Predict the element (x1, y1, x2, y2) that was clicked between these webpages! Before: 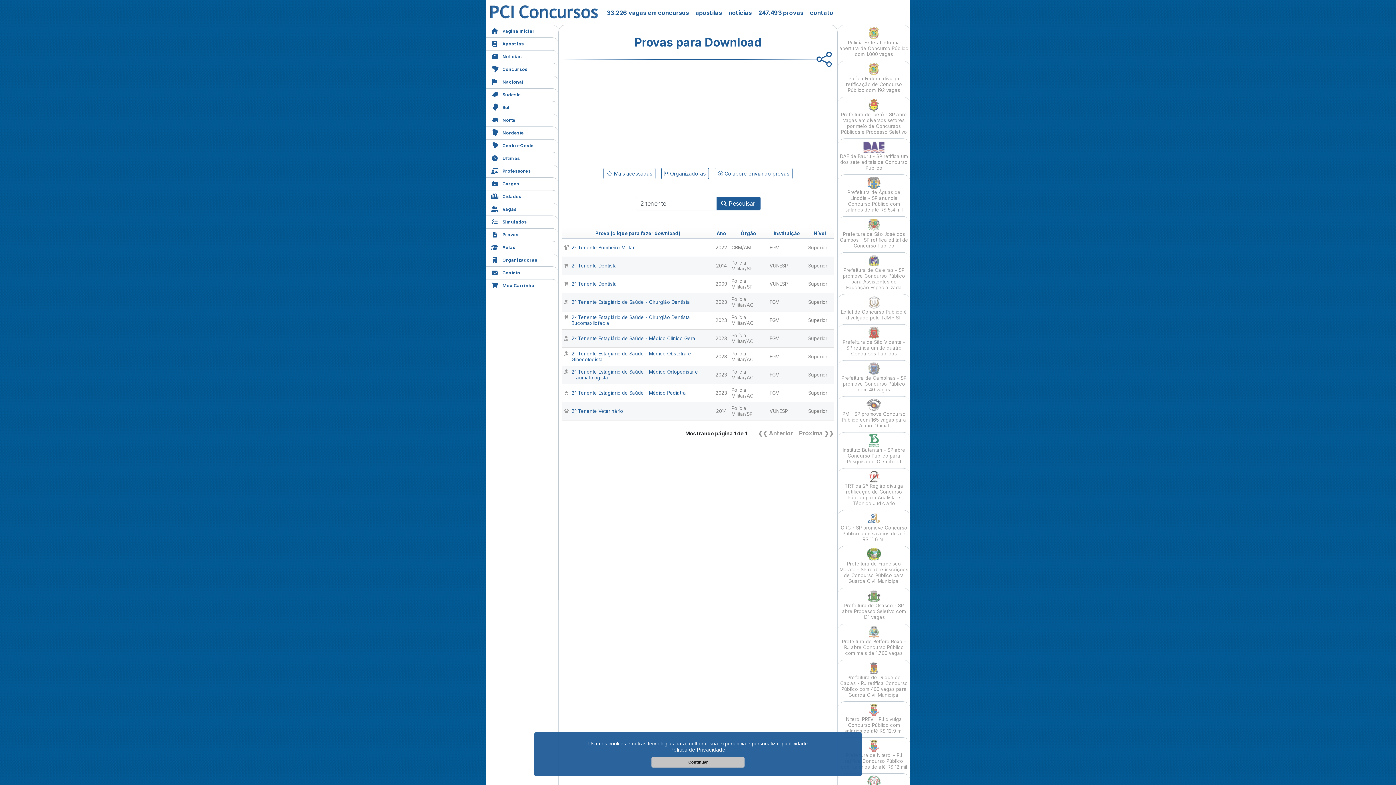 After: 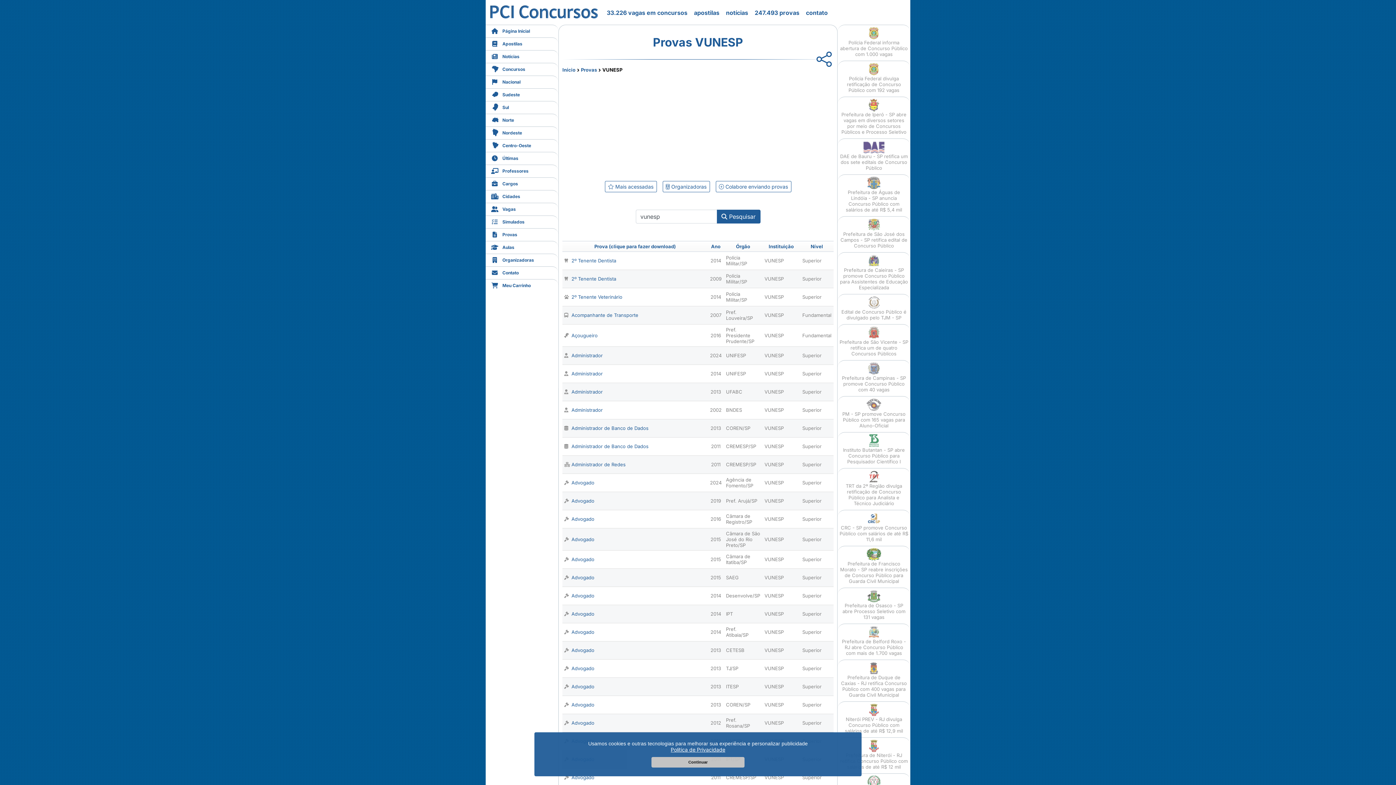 Action: label: VUNESP bbox: (769, 281, 788, 286)